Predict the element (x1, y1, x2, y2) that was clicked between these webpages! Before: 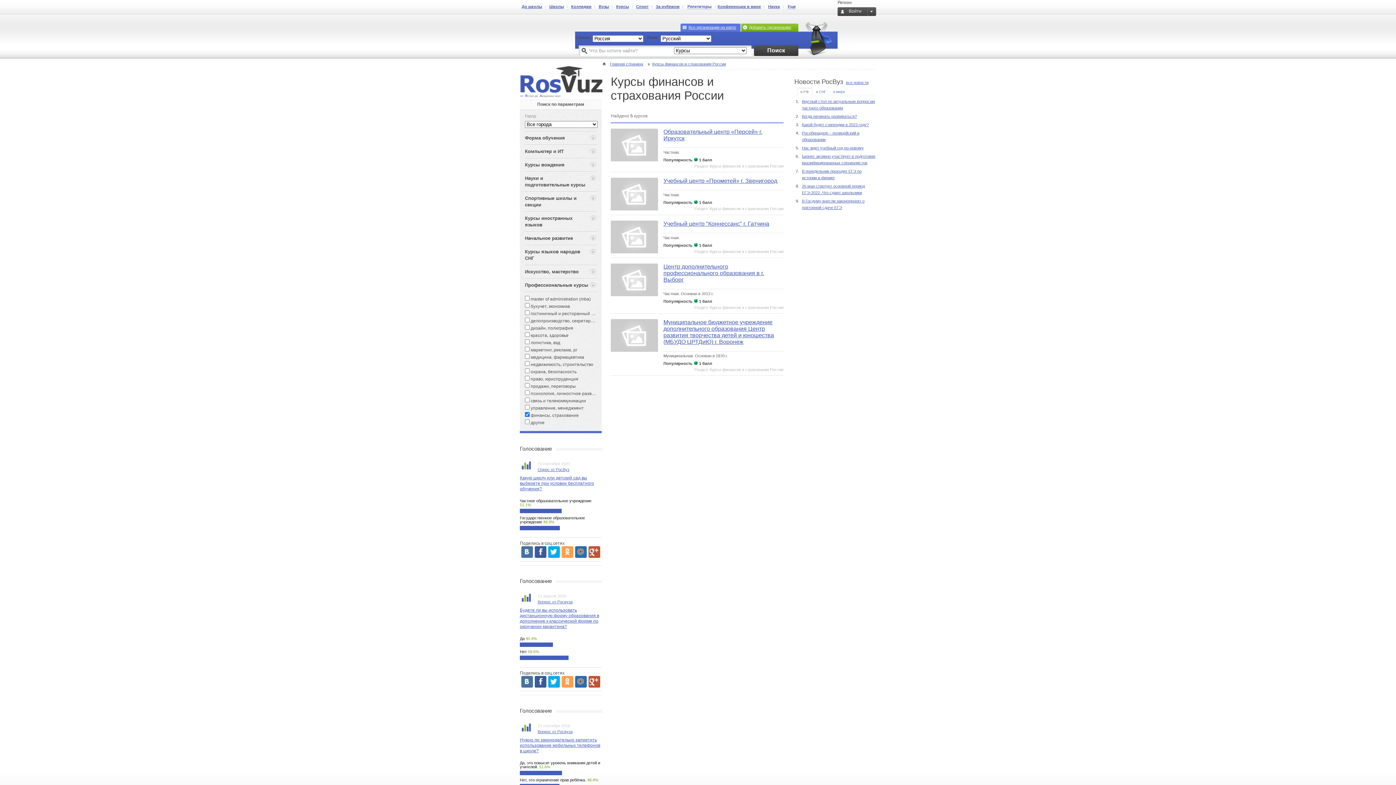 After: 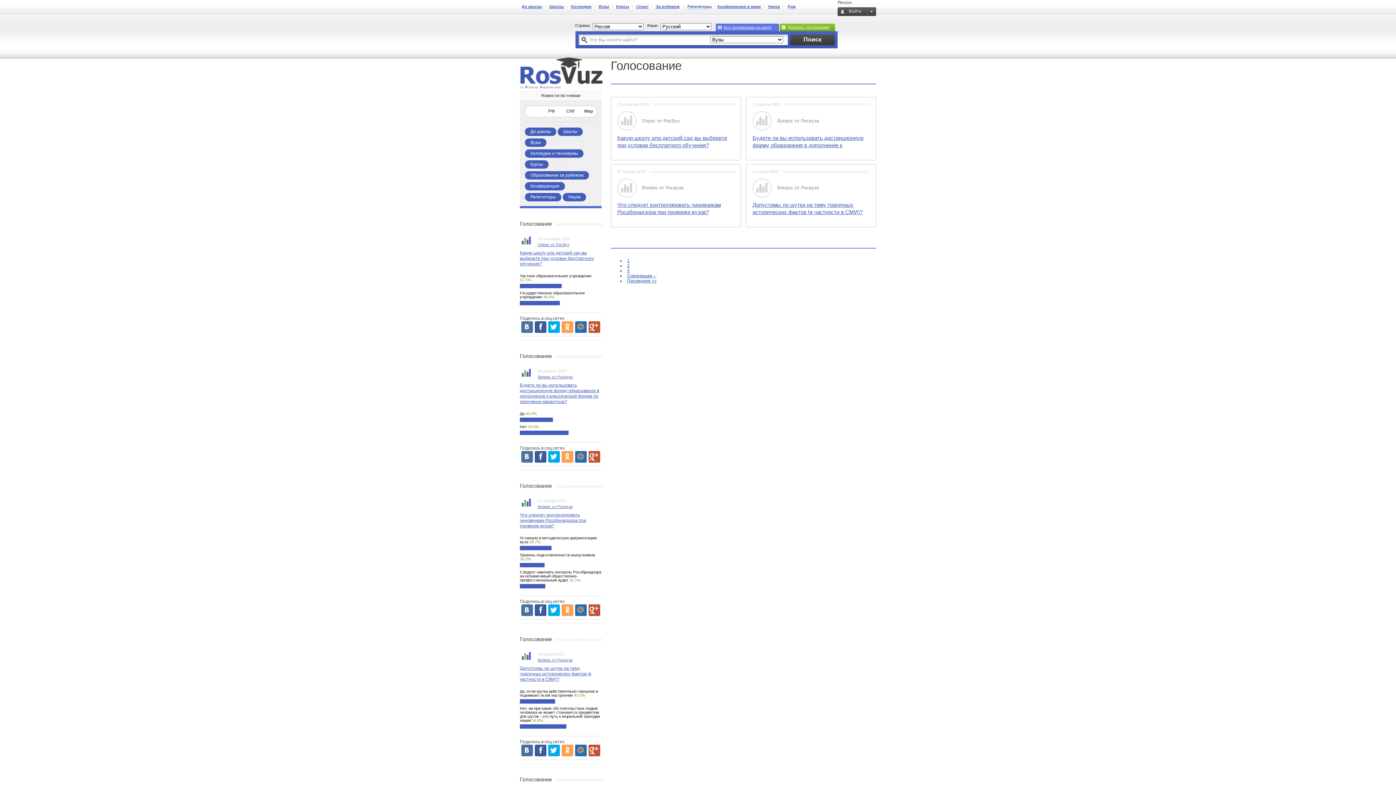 Action: label: Вопрос от Росвуза bbox: (537, 600, 572, 604)